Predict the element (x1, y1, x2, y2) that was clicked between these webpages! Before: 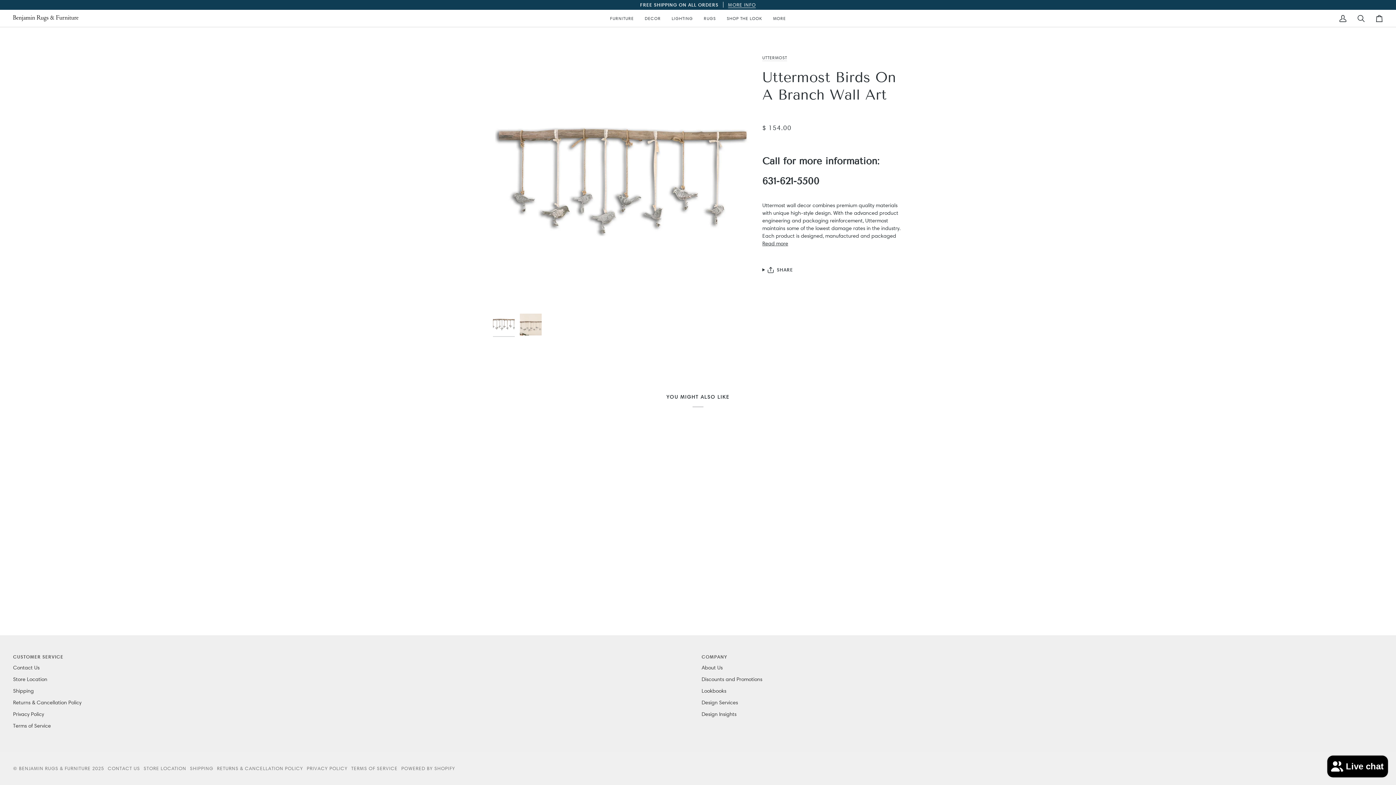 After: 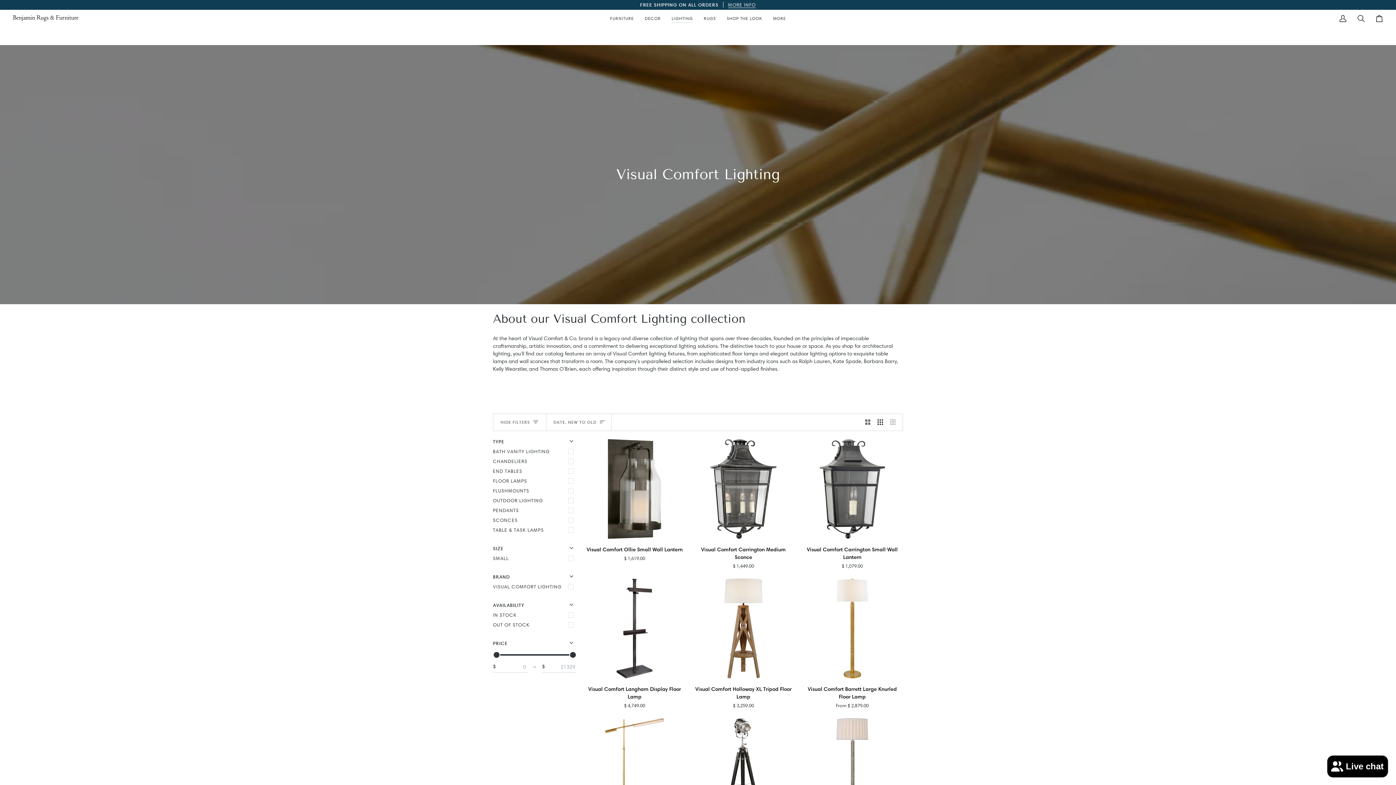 Action: bbox: (666, 9, 698, 26) label: LIGHTING